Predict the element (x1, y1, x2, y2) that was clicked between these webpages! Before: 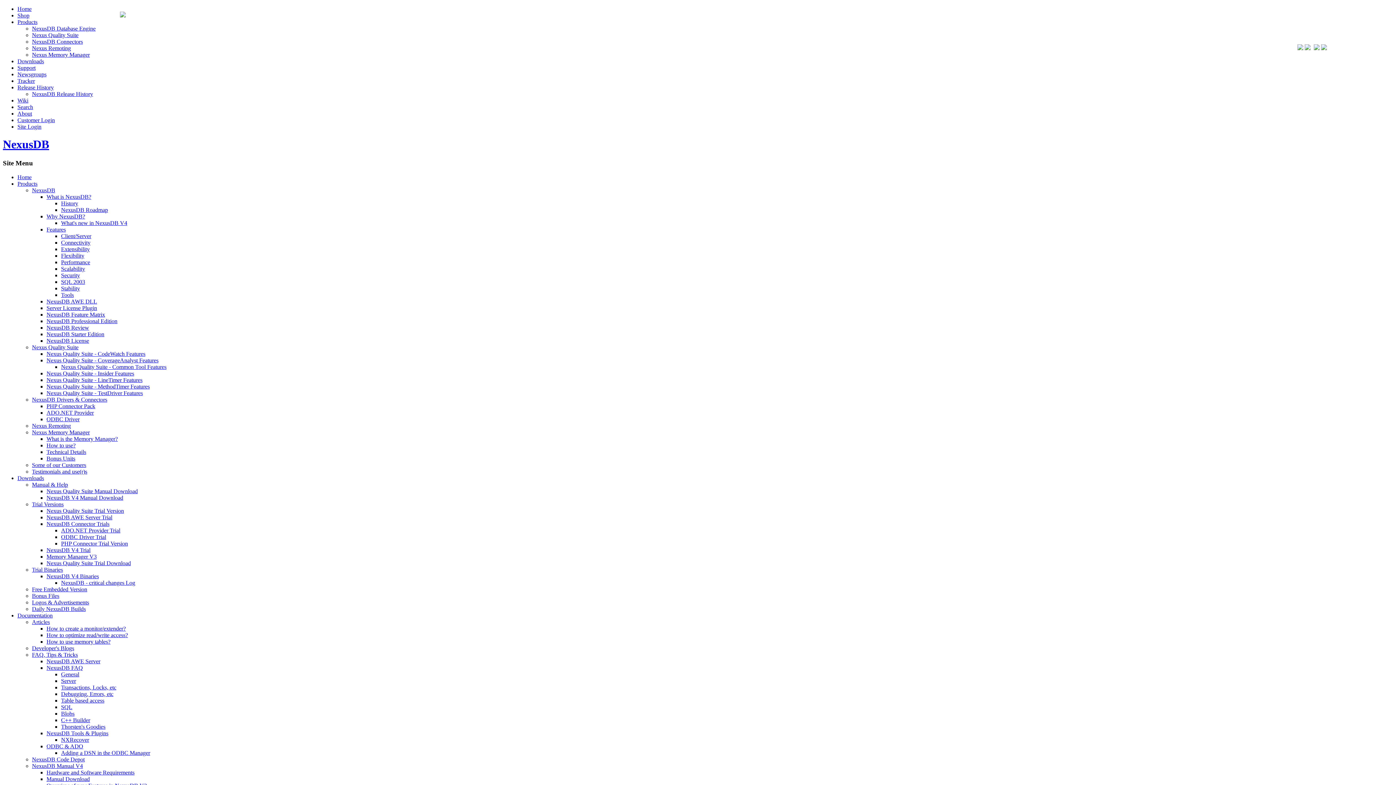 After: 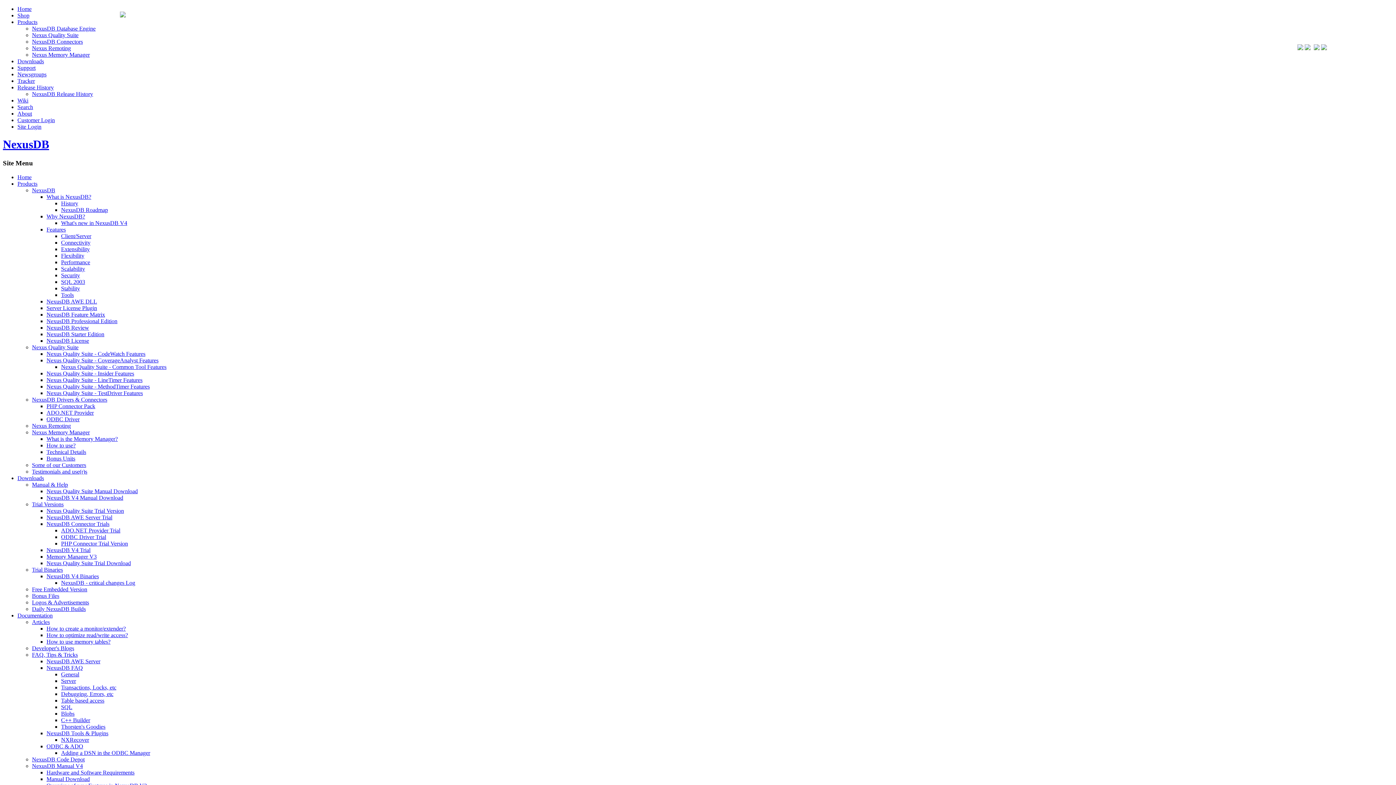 Action: label: NexusDB bbox: (32, 187, 55, 193)